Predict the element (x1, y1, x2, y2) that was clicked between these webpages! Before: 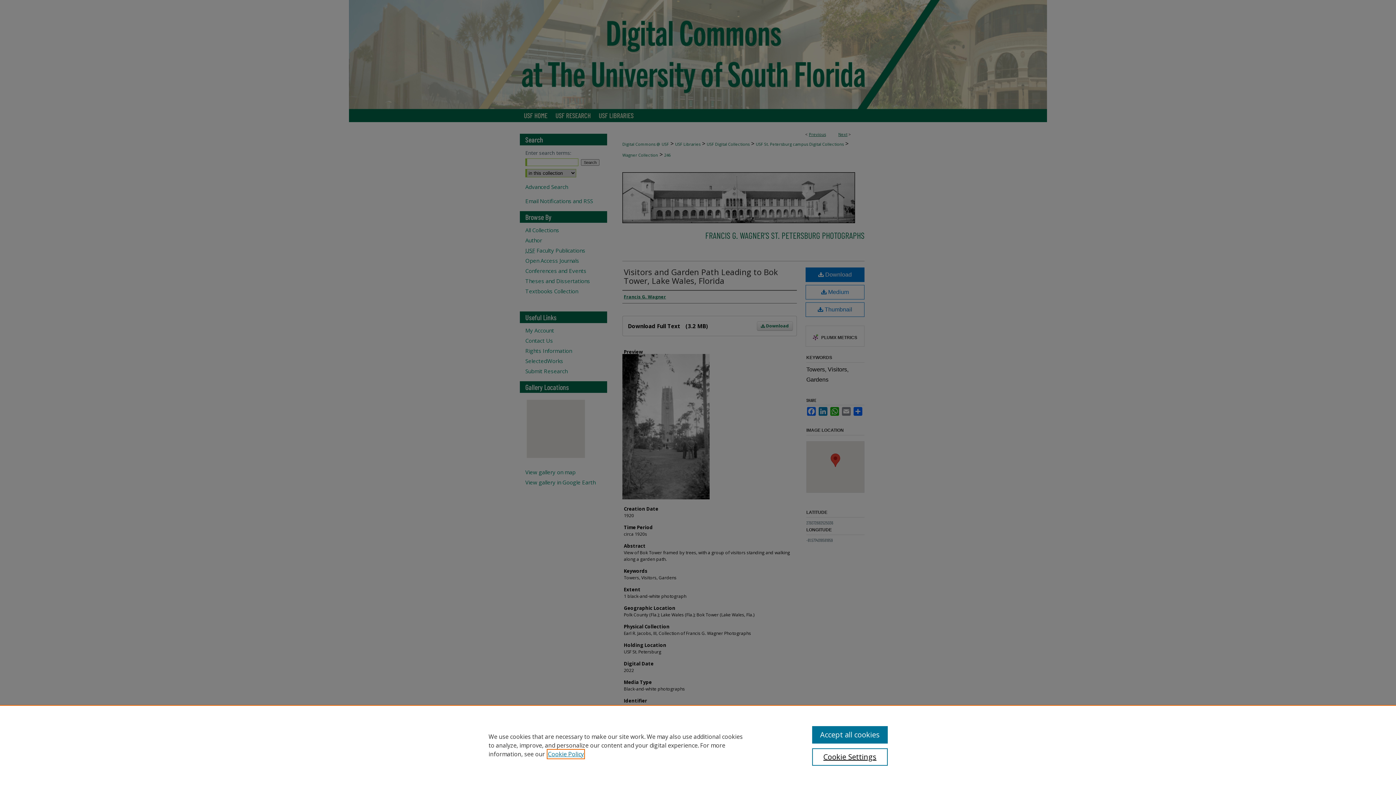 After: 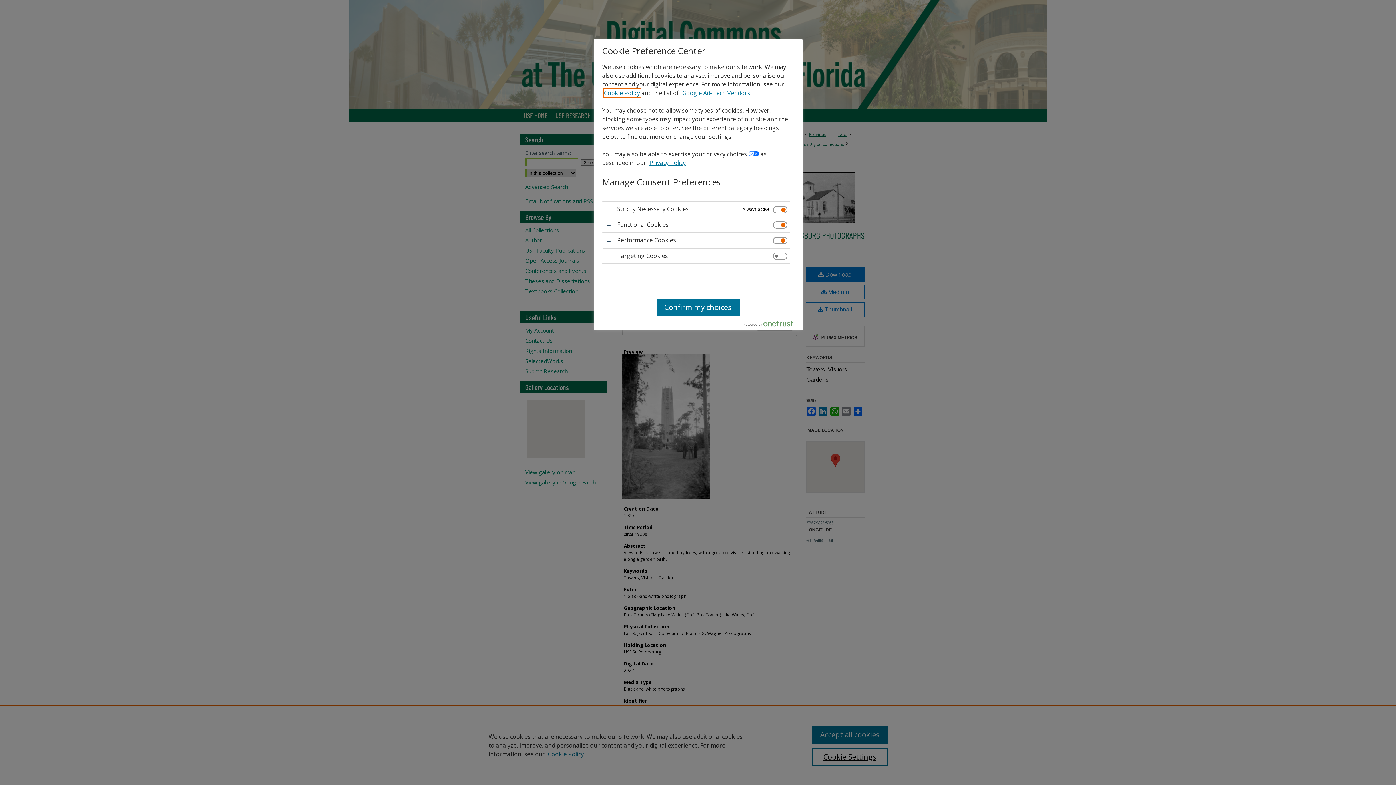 Action: label: Cookie Settings bbox: (812, 748, 887, 766)